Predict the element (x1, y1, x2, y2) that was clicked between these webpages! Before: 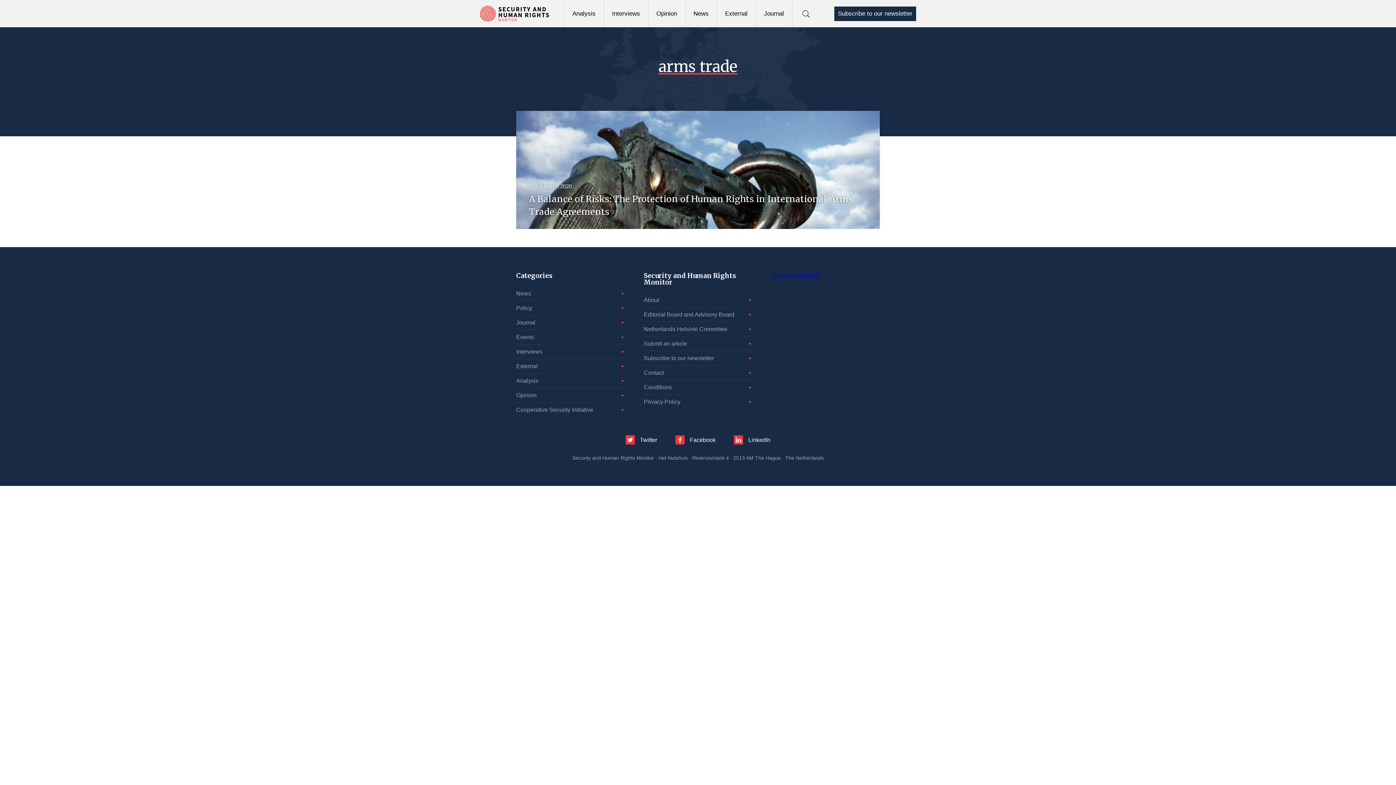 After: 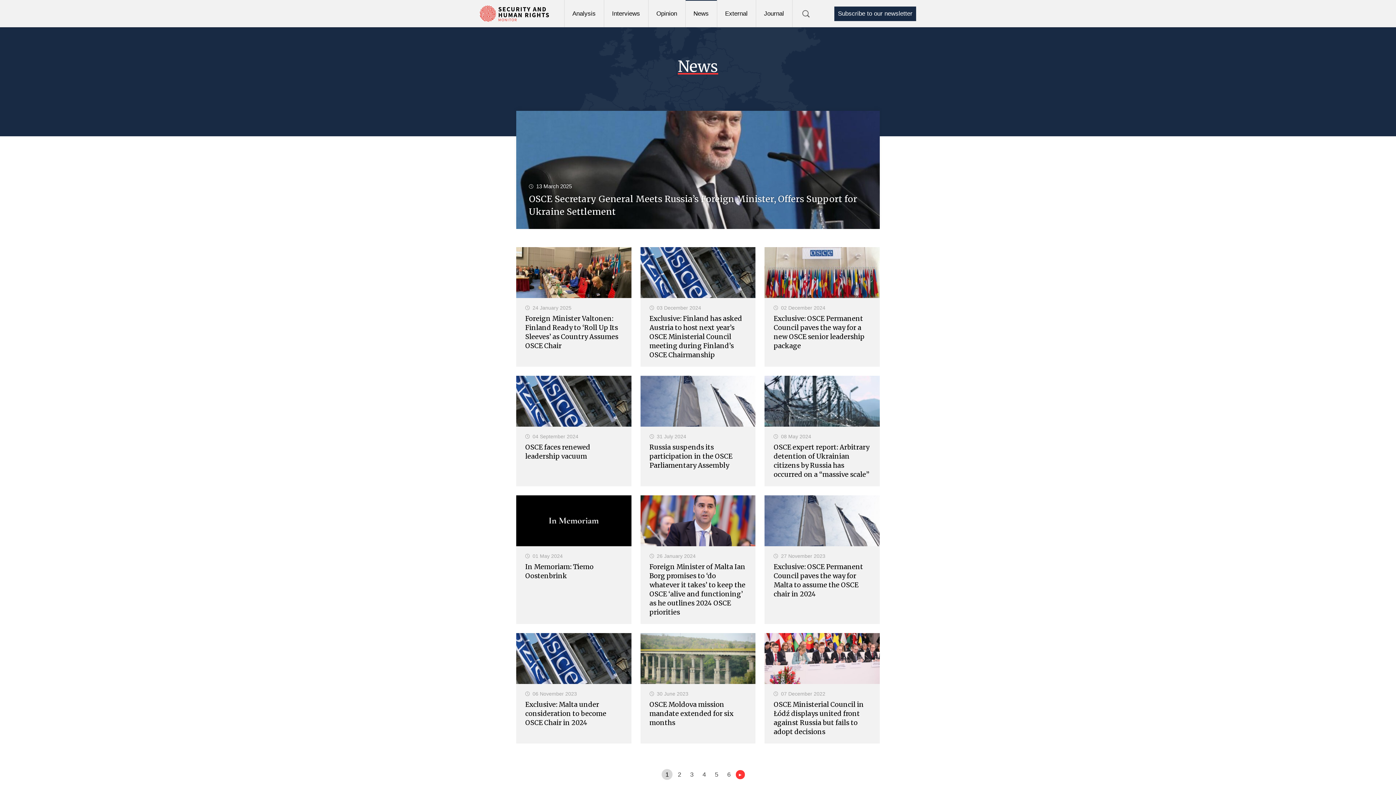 Action: bbox: (516, 286, 624, 300) label: News